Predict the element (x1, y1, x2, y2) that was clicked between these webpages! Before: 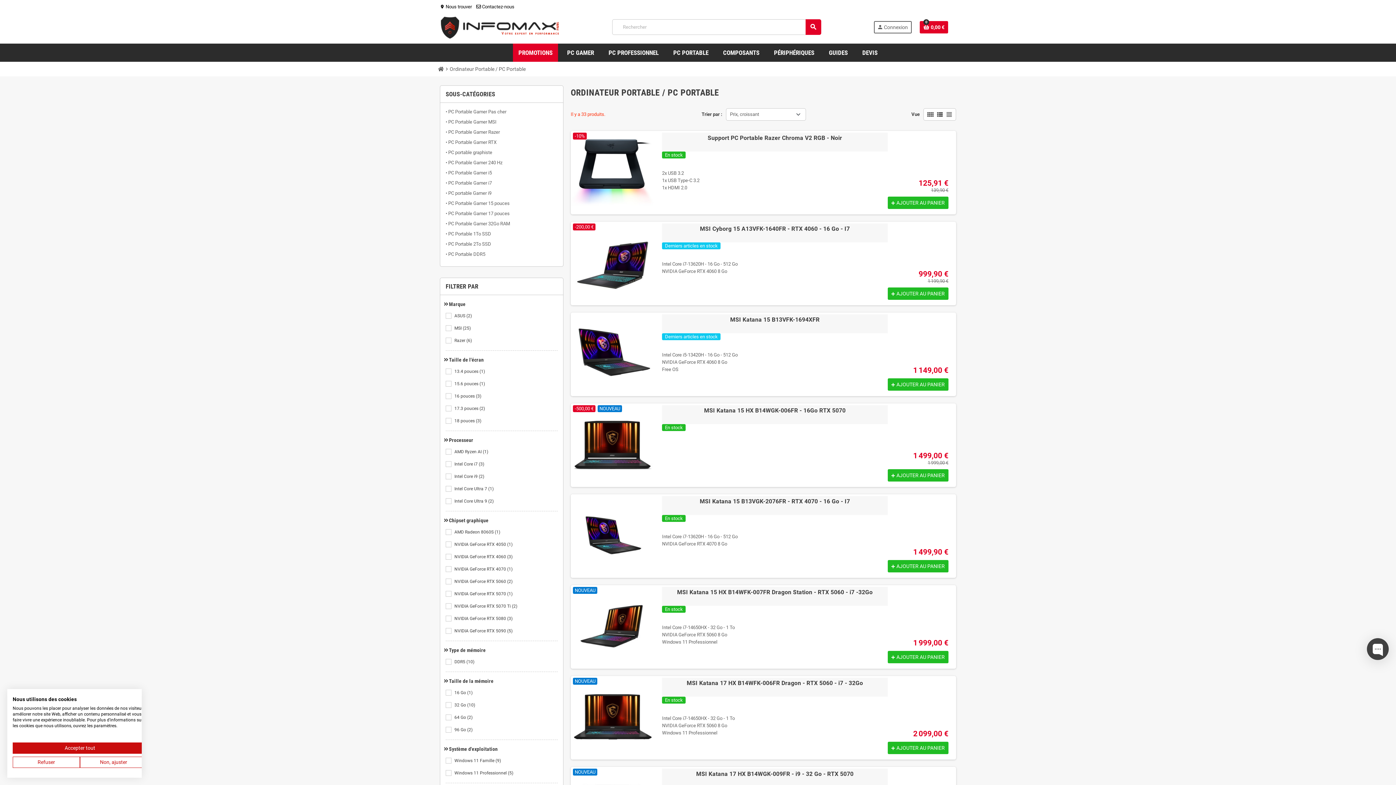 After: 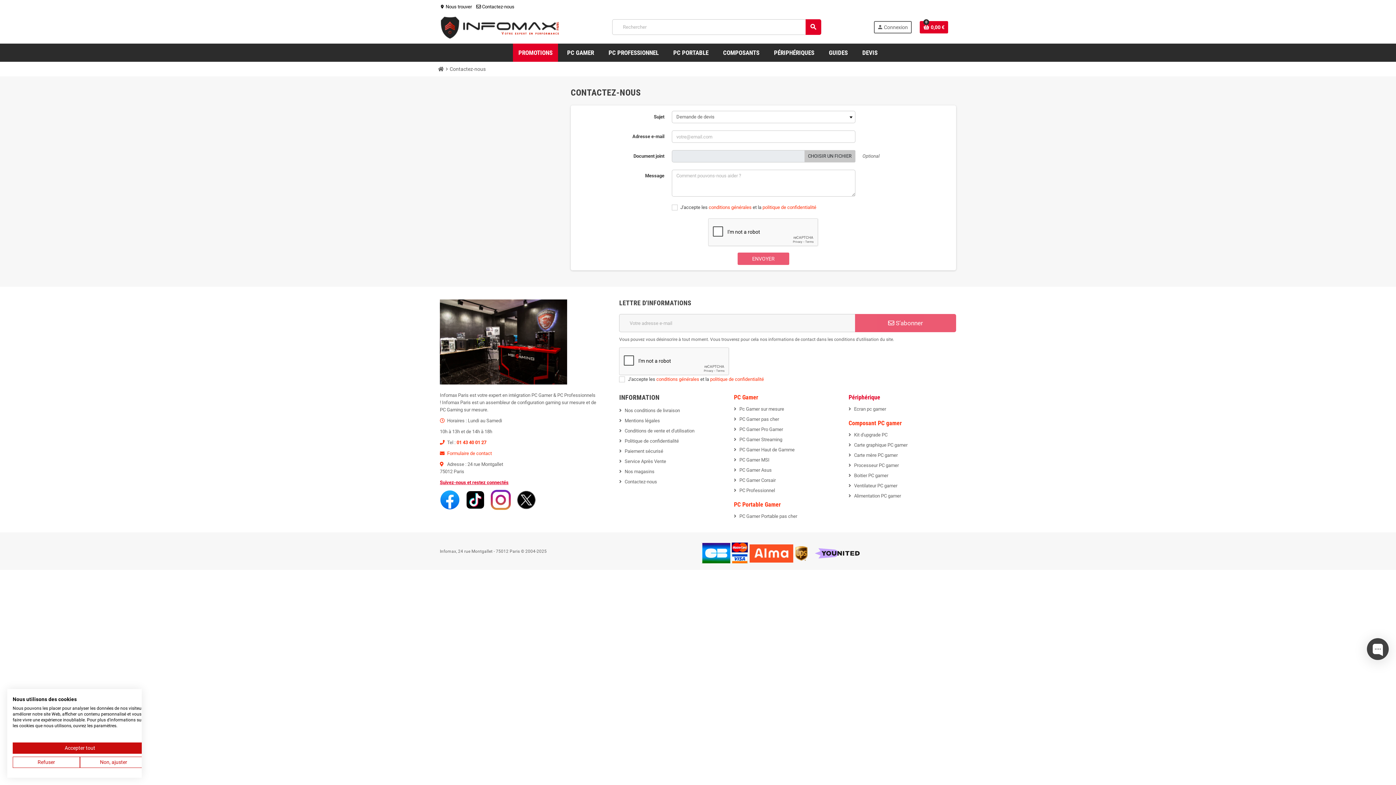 Action: bbox: (476, 4, 514, 9) label:  Contactez-nous